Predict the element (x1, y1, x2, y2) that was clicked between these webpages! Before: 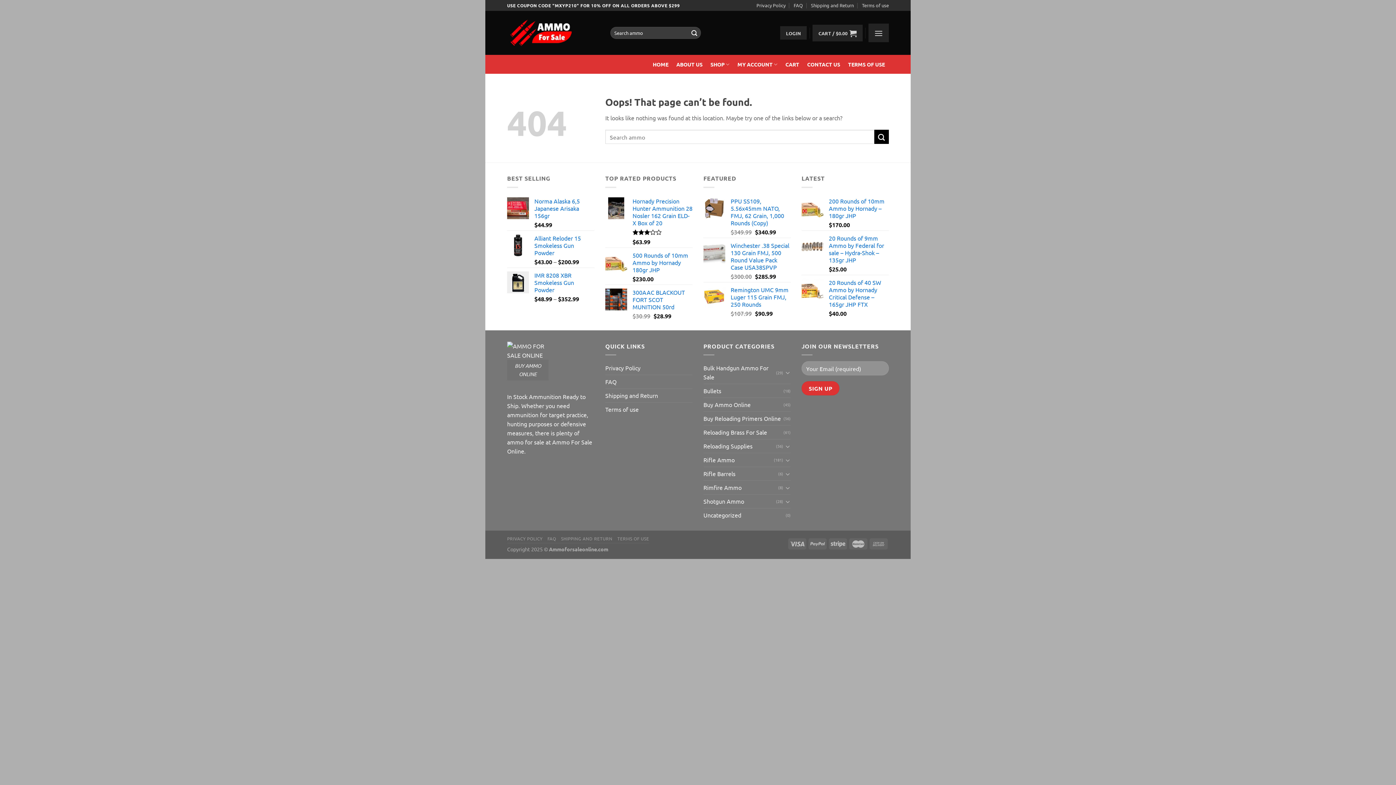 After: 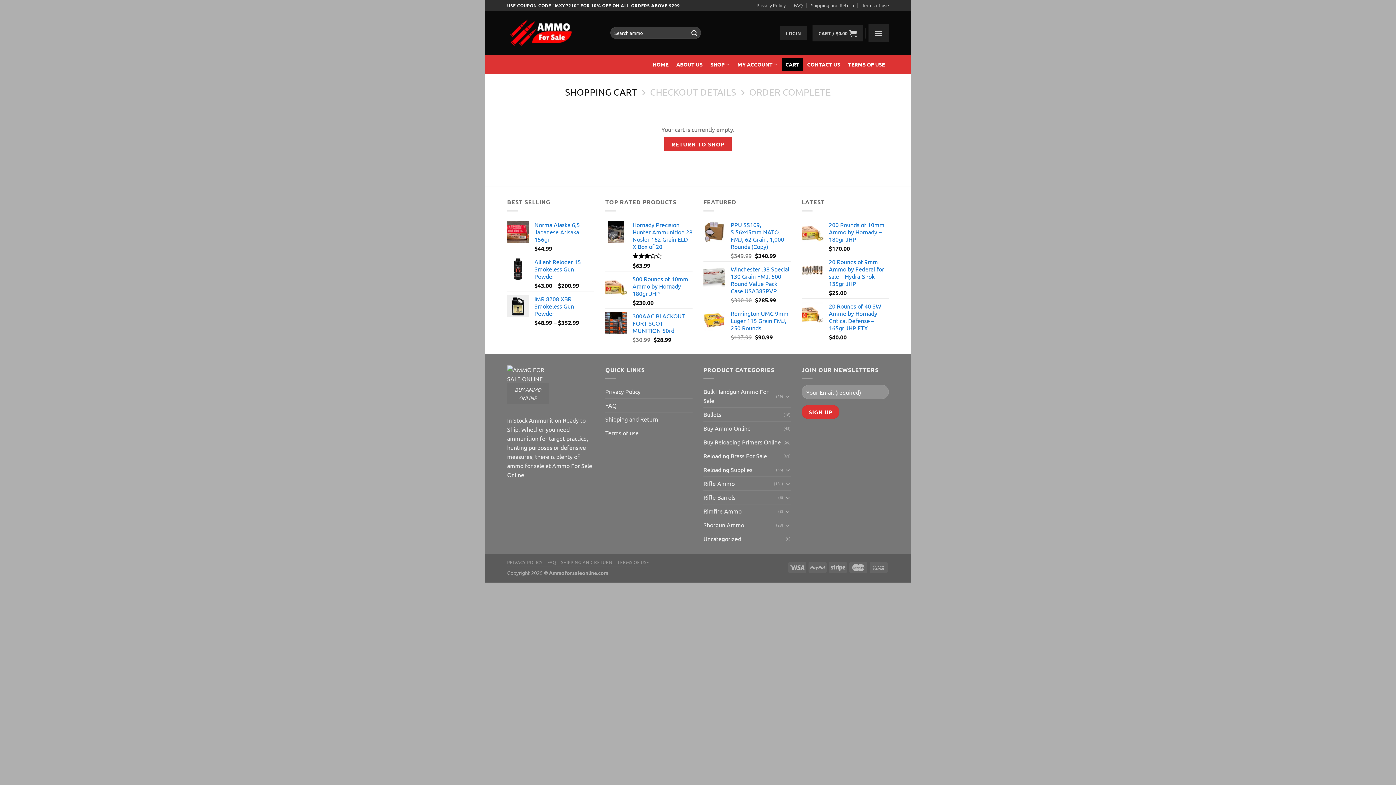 Action: bbox: (781, 58, 803, 70) label: CART